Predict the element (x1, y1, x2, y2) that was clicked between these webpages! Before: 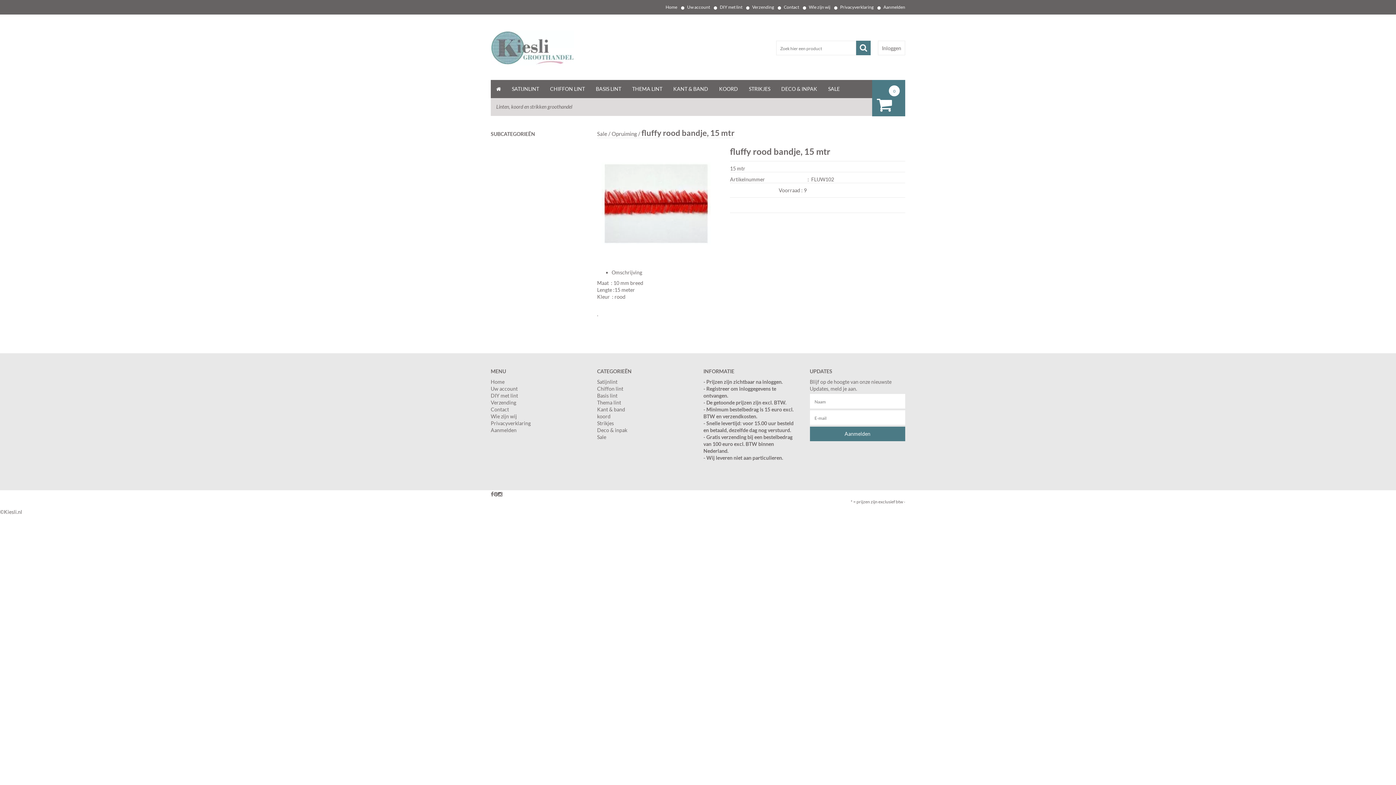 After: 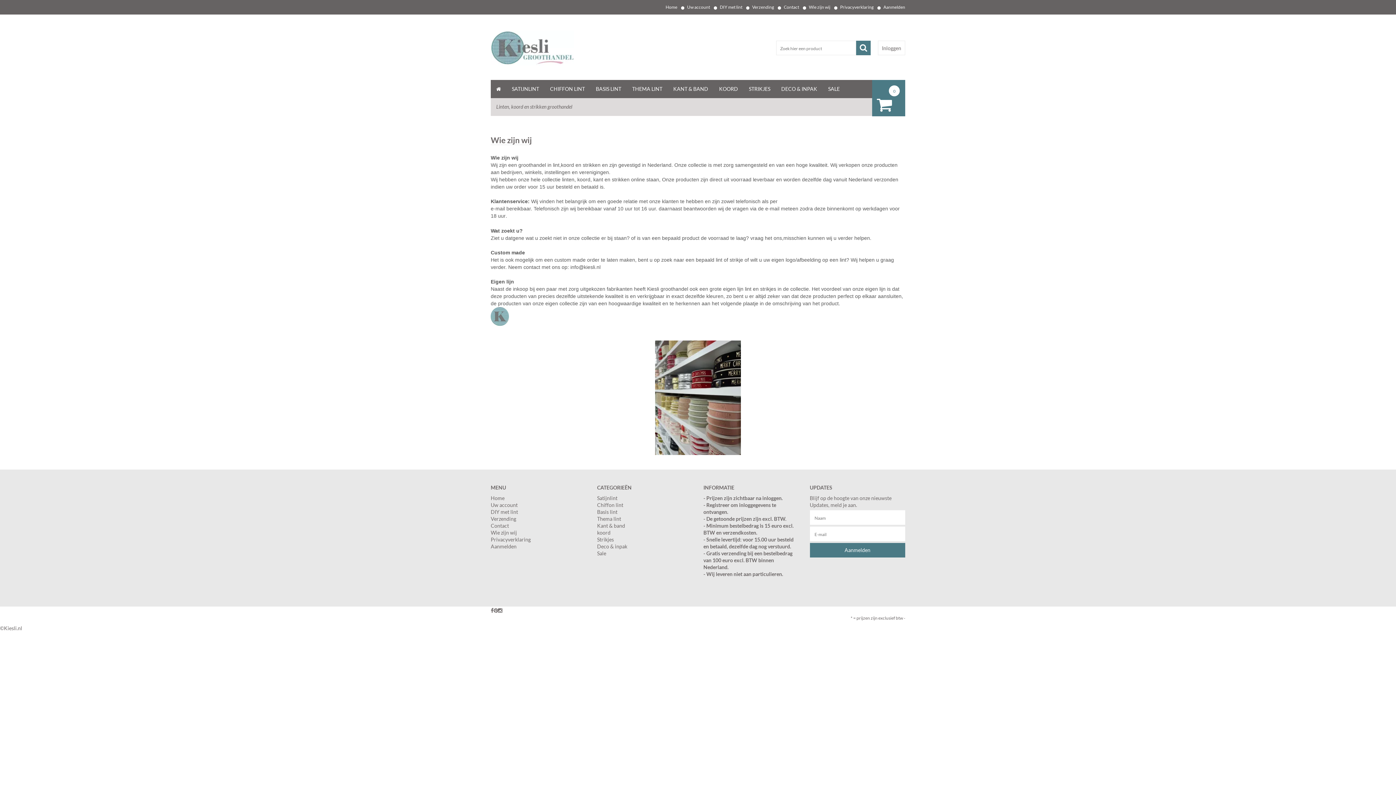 Action: bbox: (490, 413, 517, 419) label: Wie zijn wij